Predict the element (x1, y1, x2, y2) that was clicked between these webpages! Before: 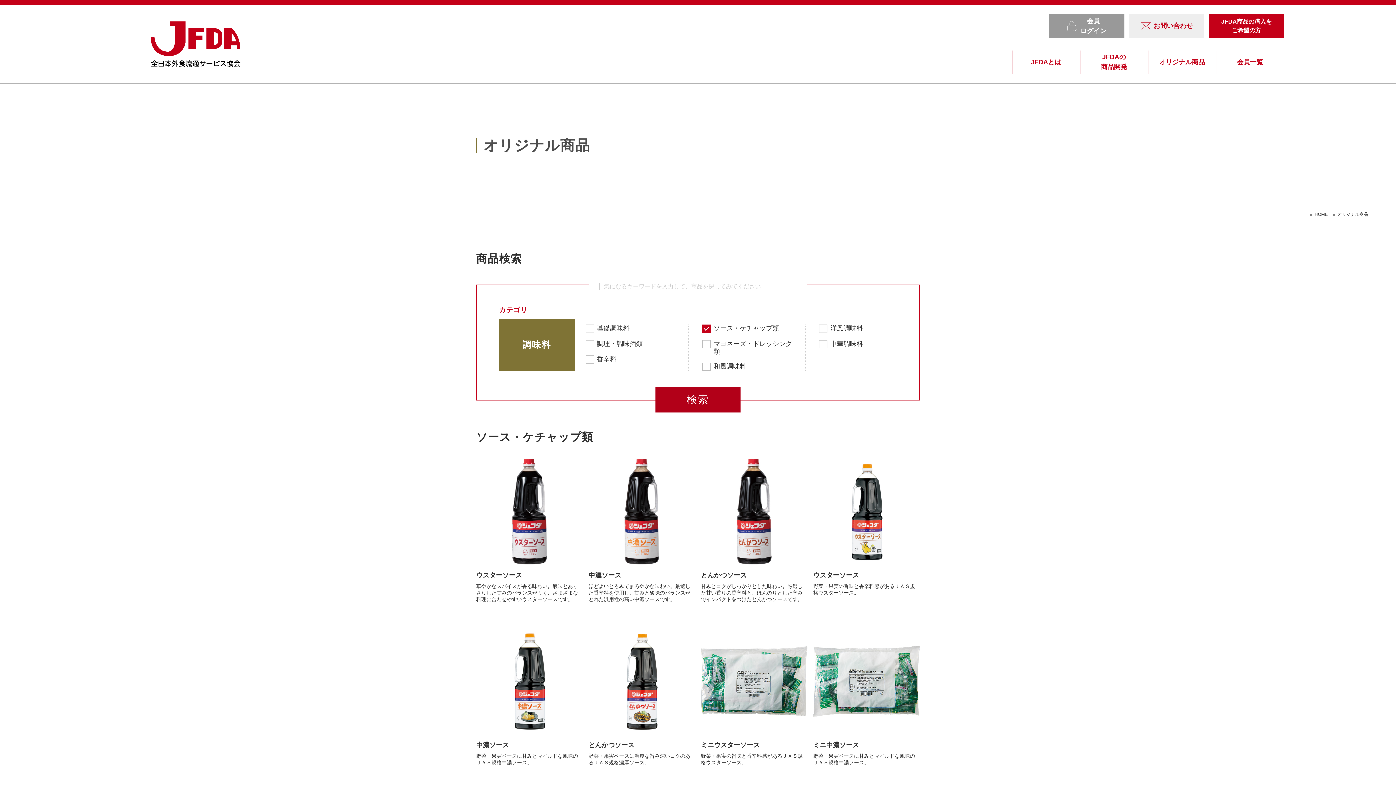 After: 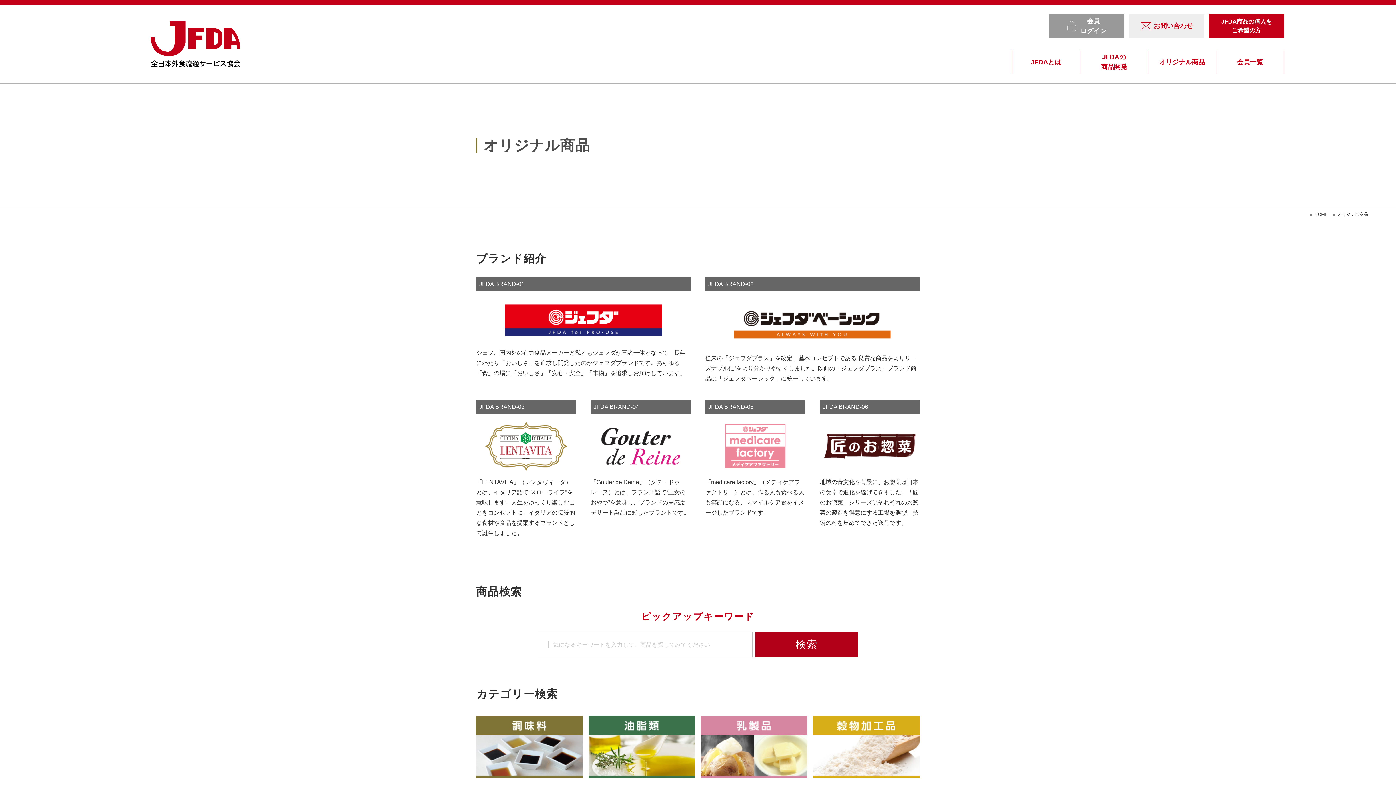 Action: bbox: (1148, 50, 1215, 73) label: オリジナル商品